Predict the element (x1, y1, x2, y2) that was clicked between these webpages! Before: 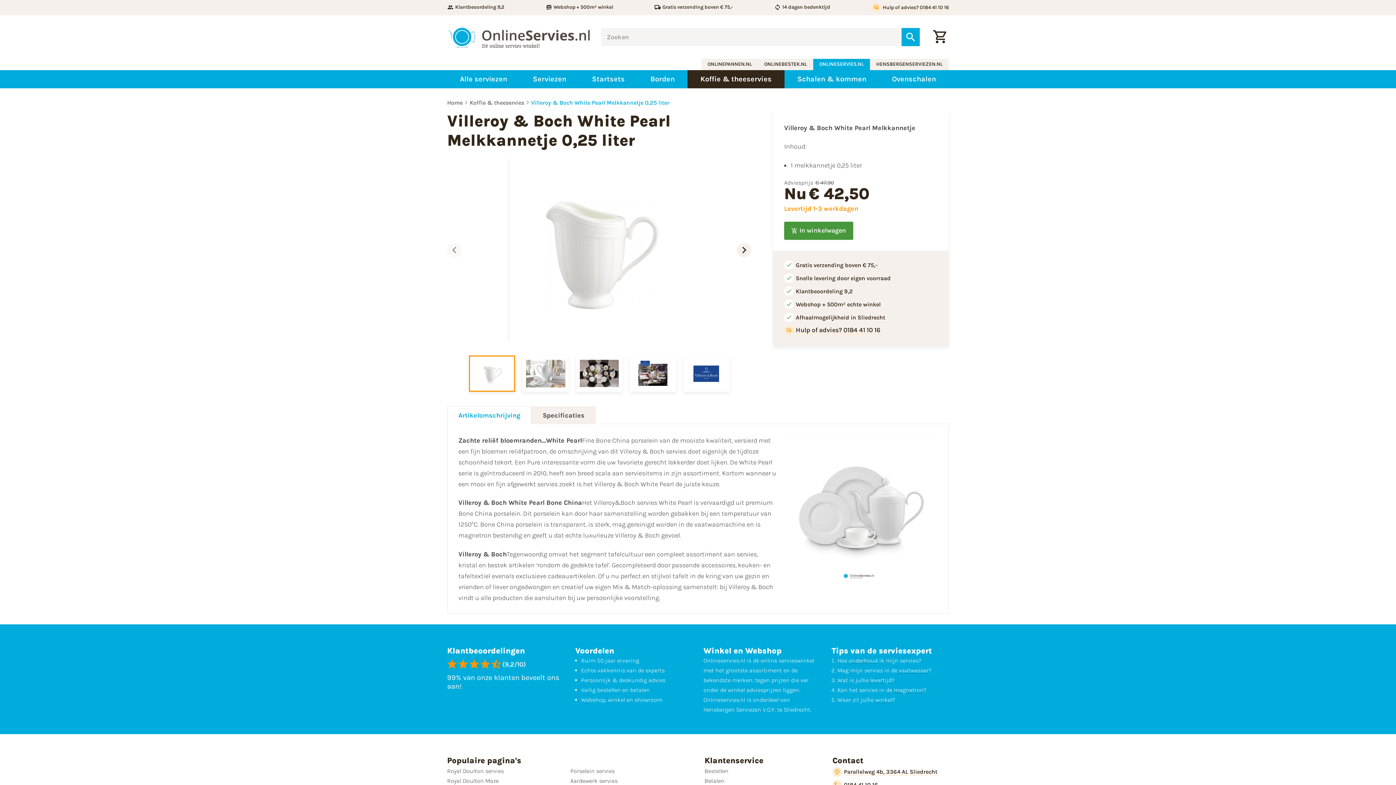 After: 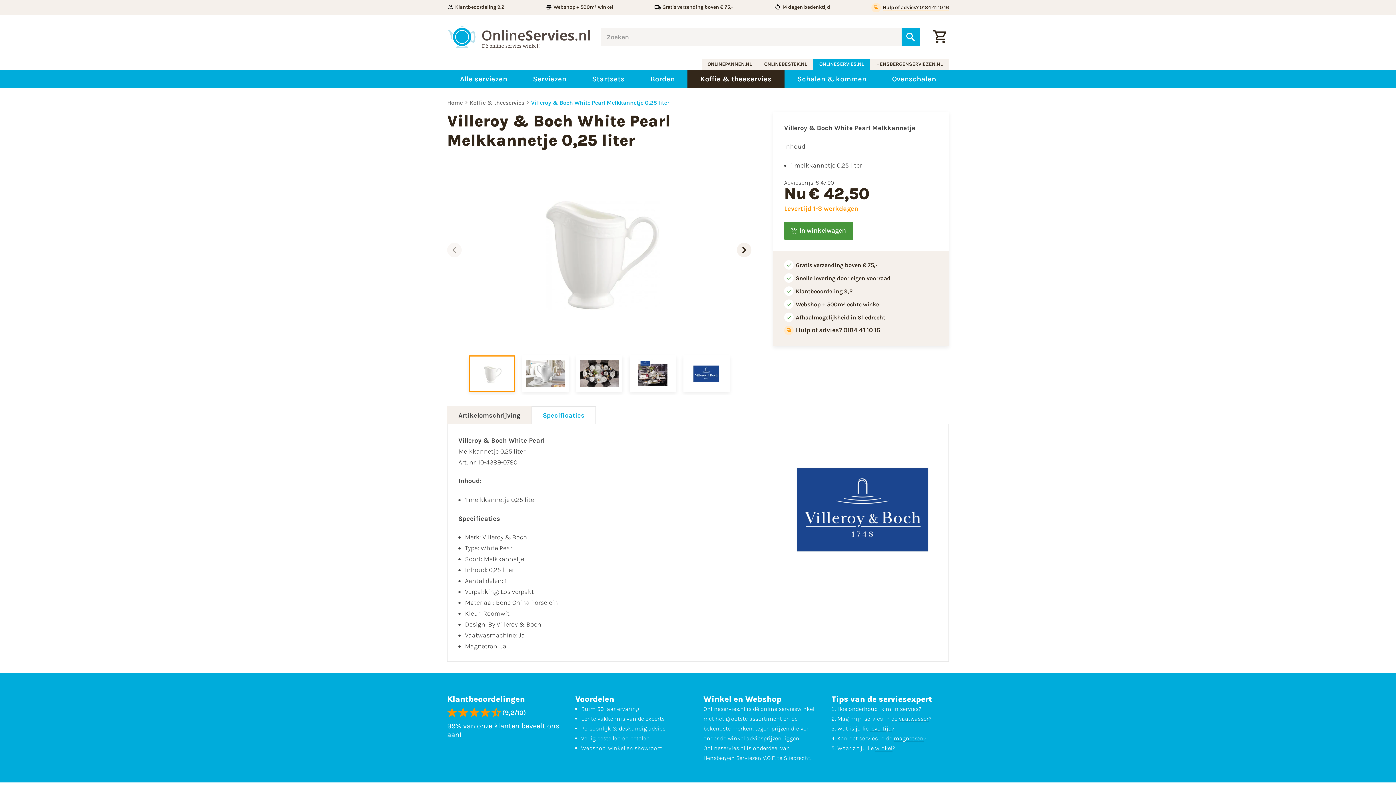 Action: label: Specificaties bbox: (531, 406, 596, 424)